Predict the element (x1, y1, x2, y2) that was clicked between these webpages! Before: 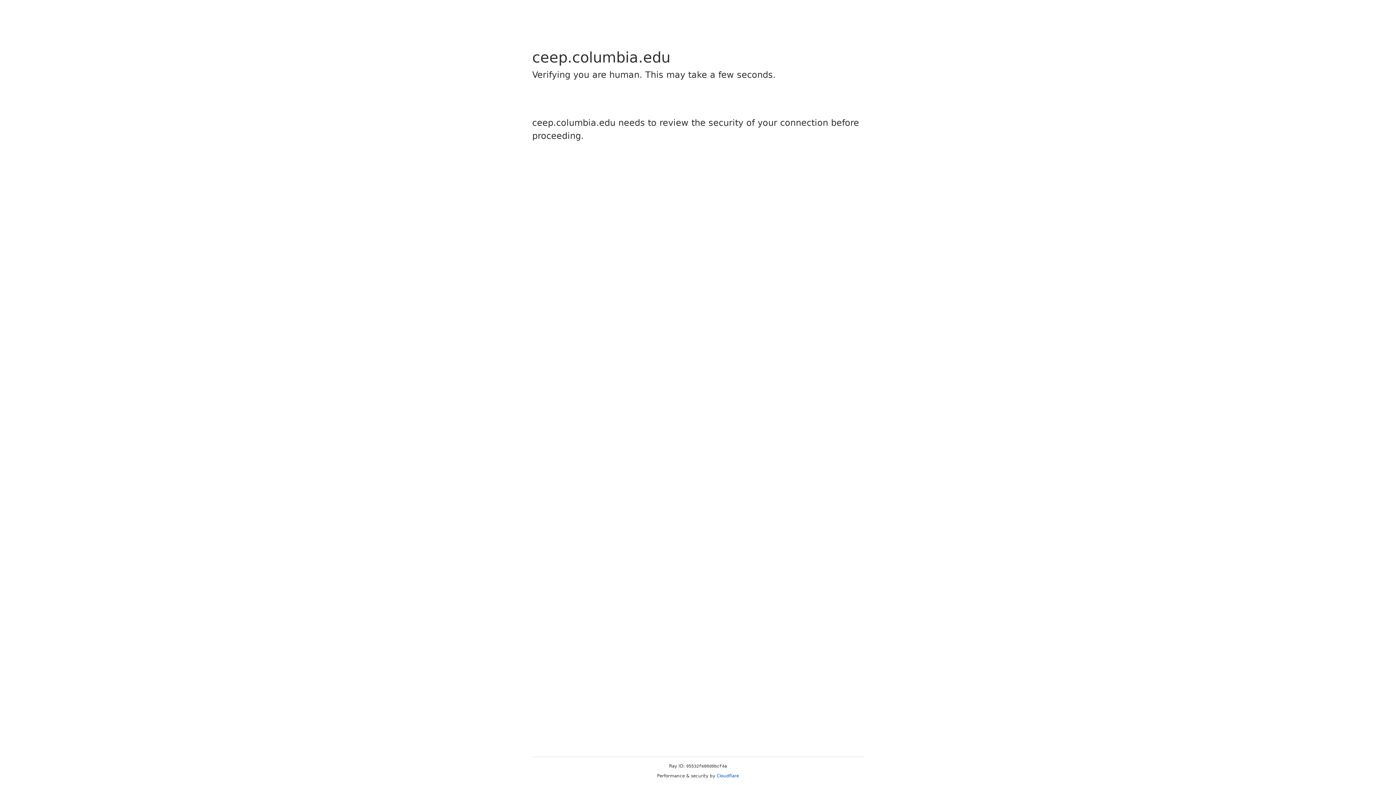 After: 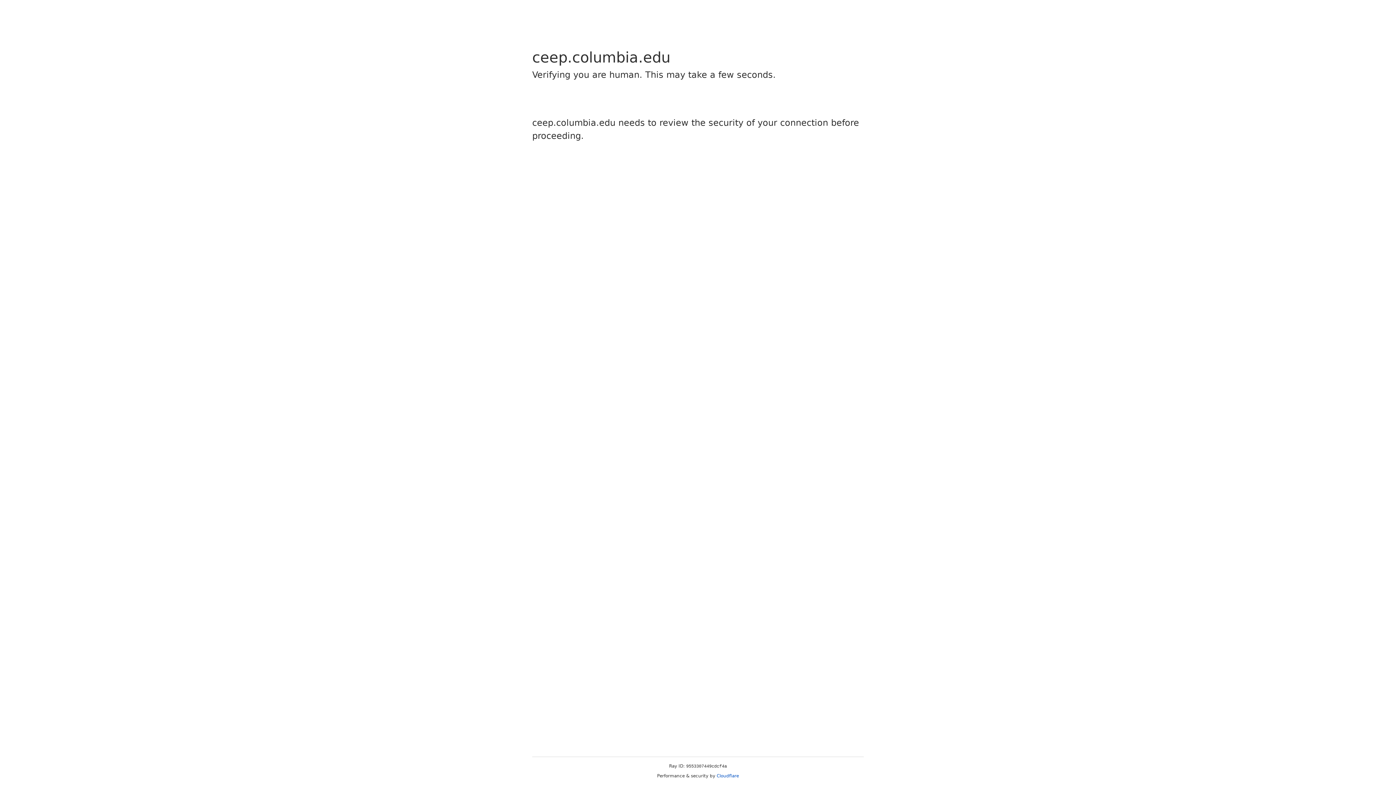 Action: label: Cloudflare bbox: (716, 773, 739, 778)